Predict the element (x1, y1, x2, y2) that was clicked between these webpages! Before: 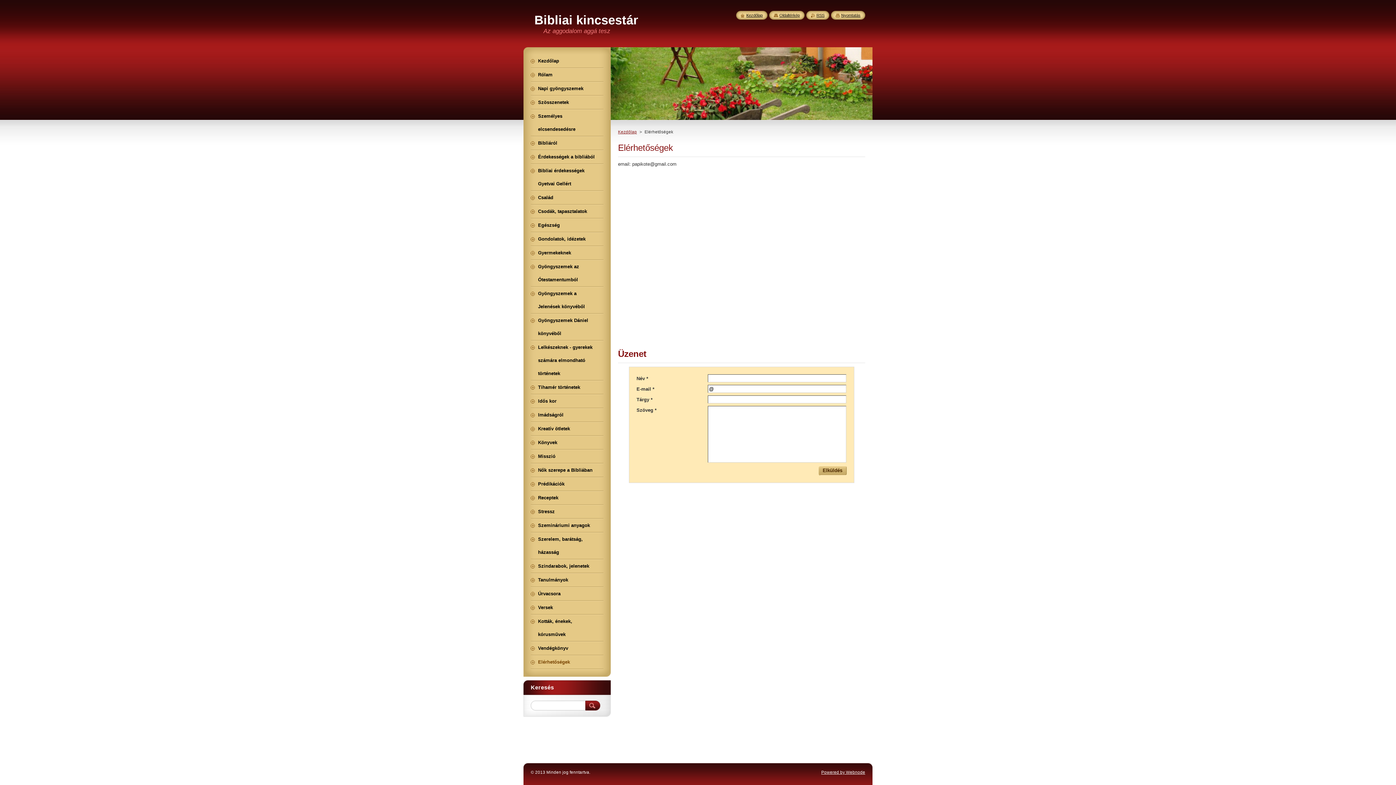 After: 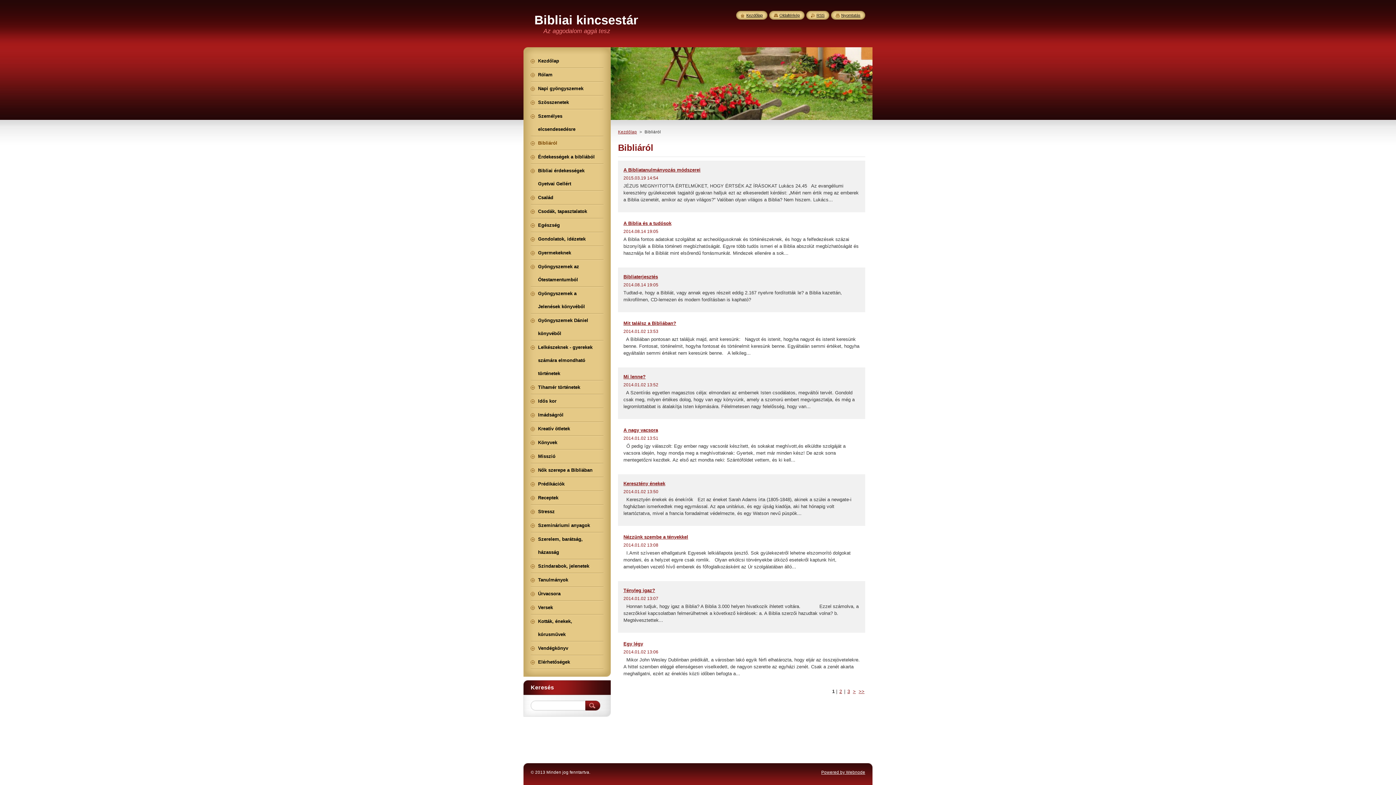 Action: bbox: (530, 136, 603, 149) label: Bibliáról